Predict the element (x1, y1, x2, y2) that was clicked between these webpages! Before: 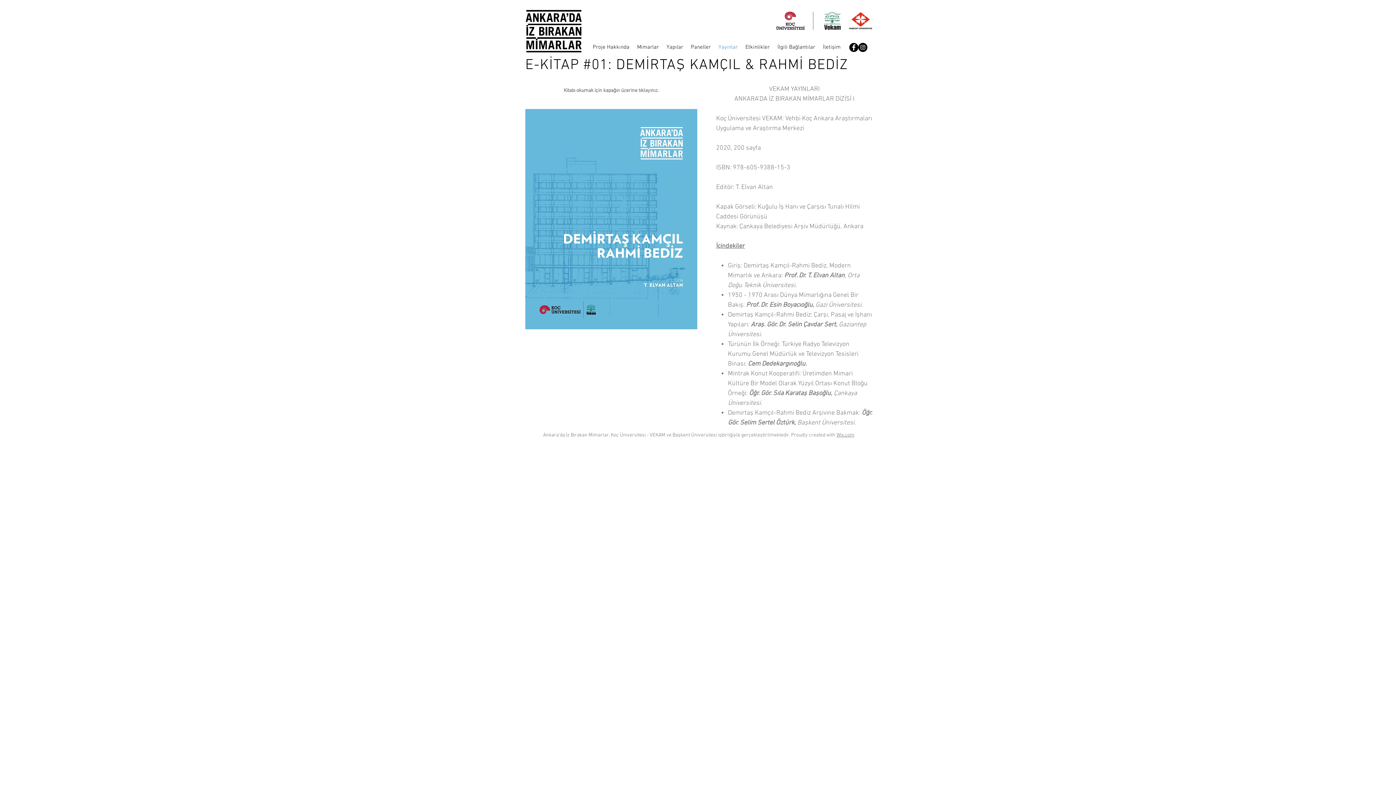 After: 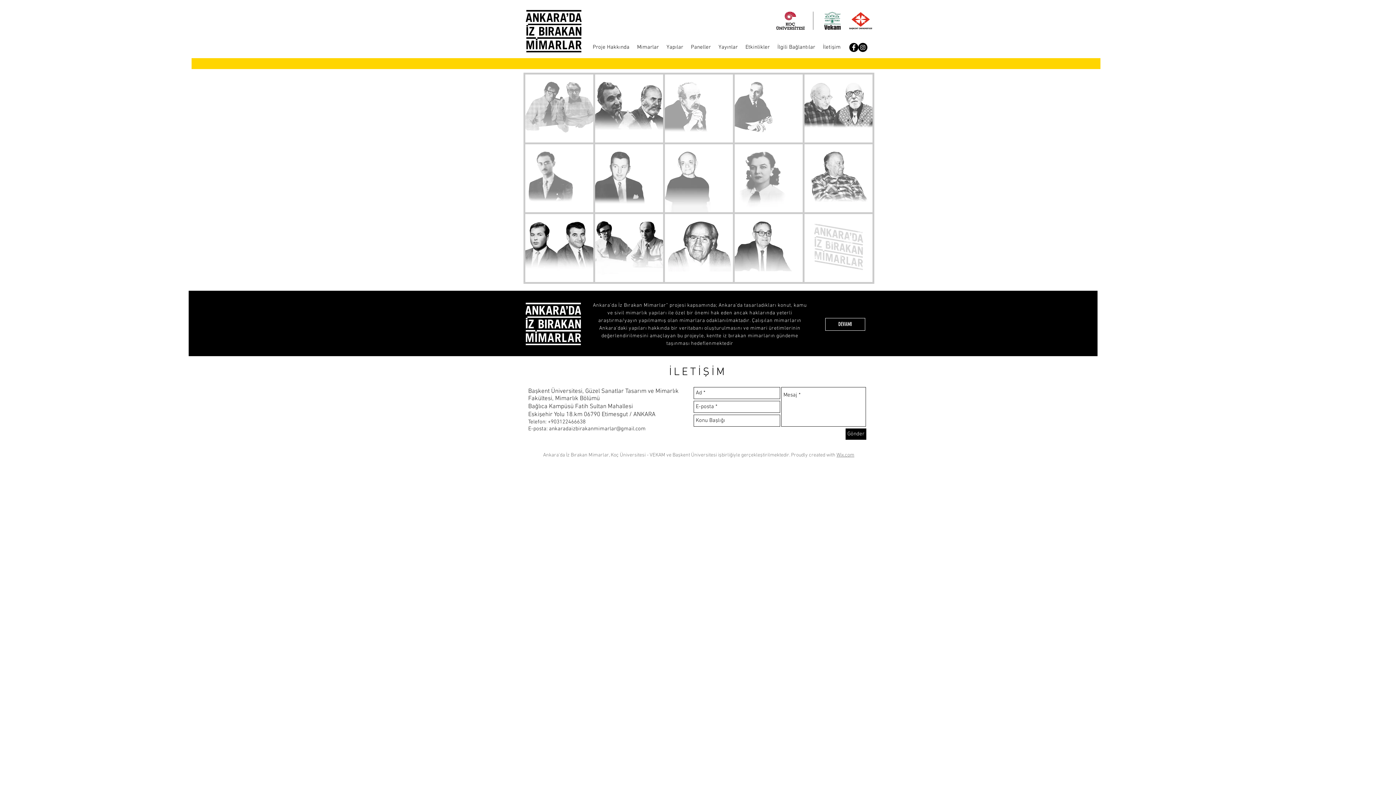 Action: bbox: (633, 40, 662, 54) label: Mimarlar